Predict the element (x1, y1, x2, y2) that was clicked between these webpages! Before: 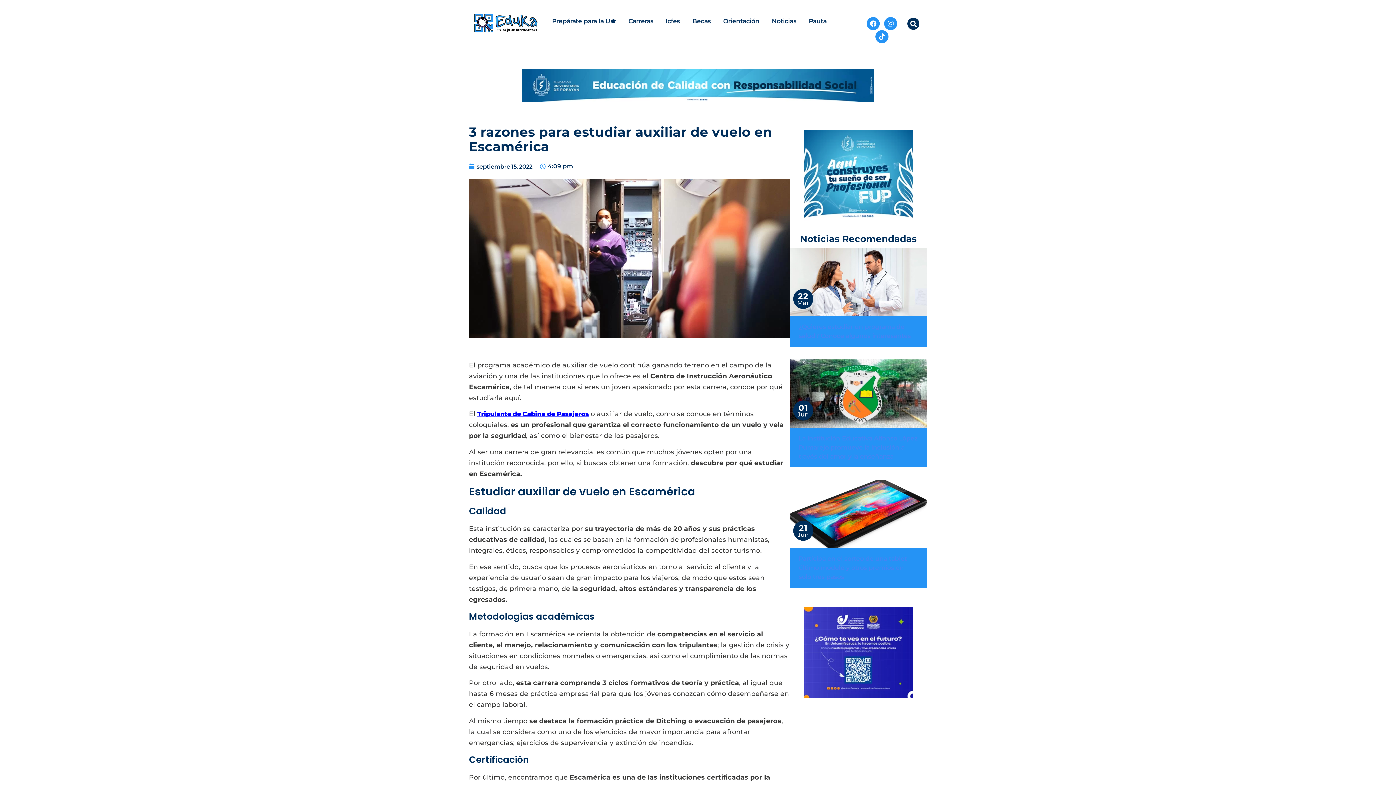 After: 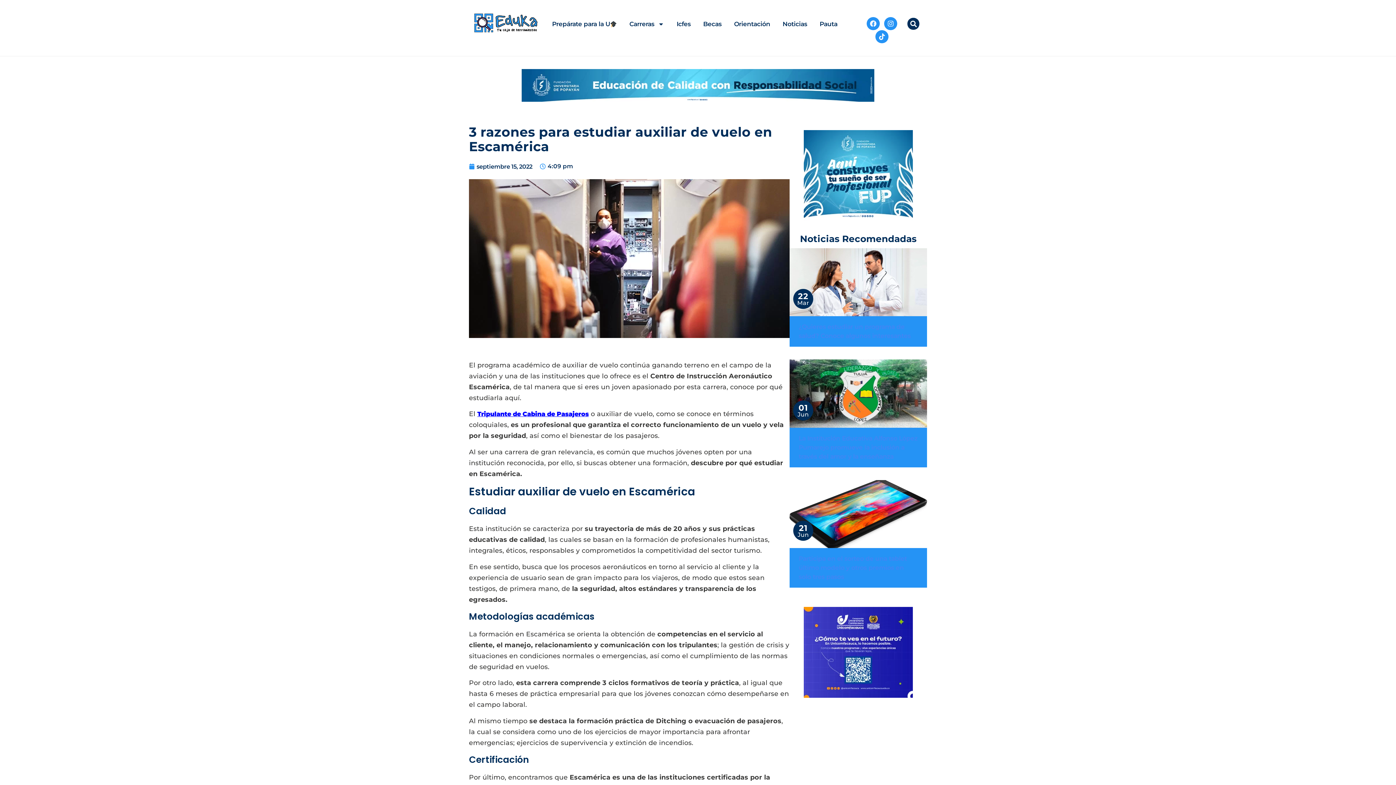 Action: label: Search bbox: (907, 17, 919, 29)